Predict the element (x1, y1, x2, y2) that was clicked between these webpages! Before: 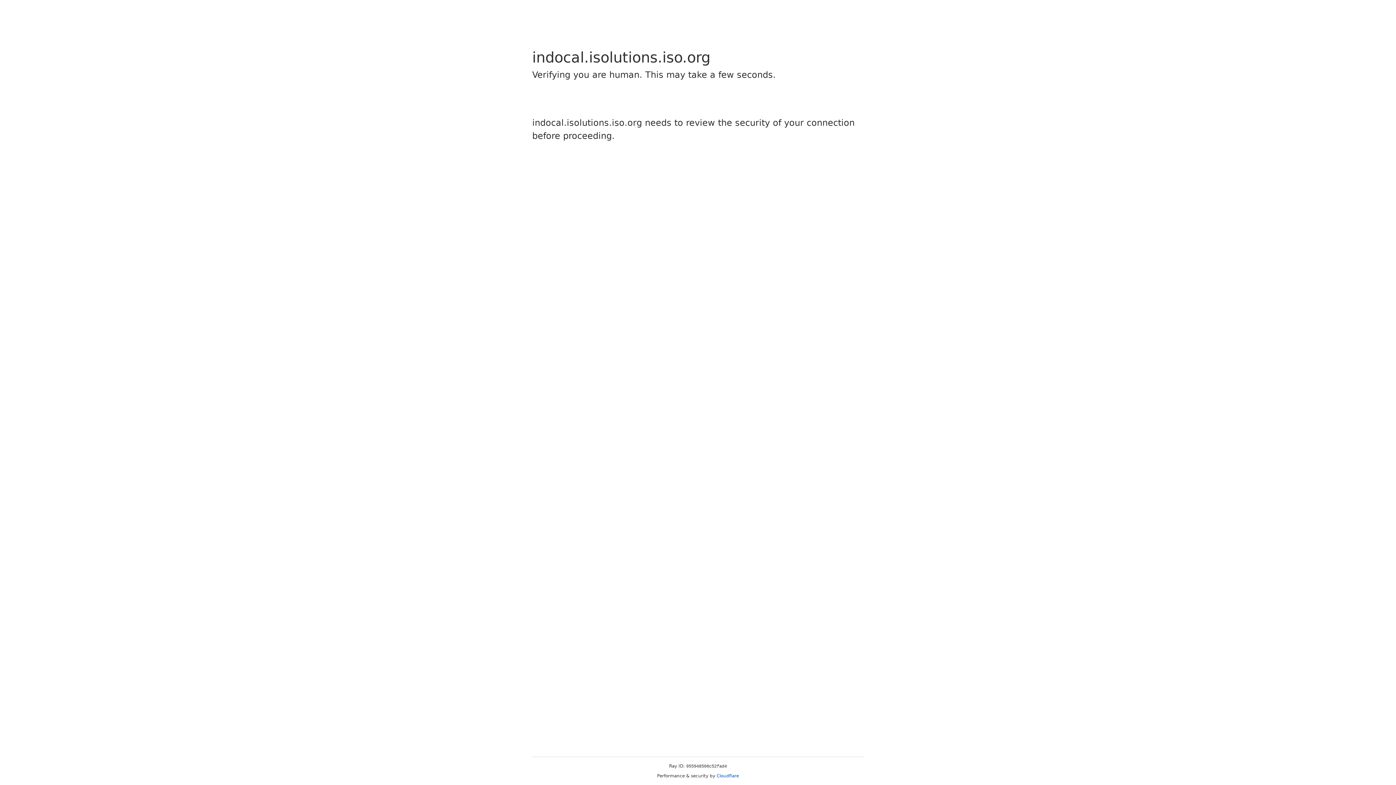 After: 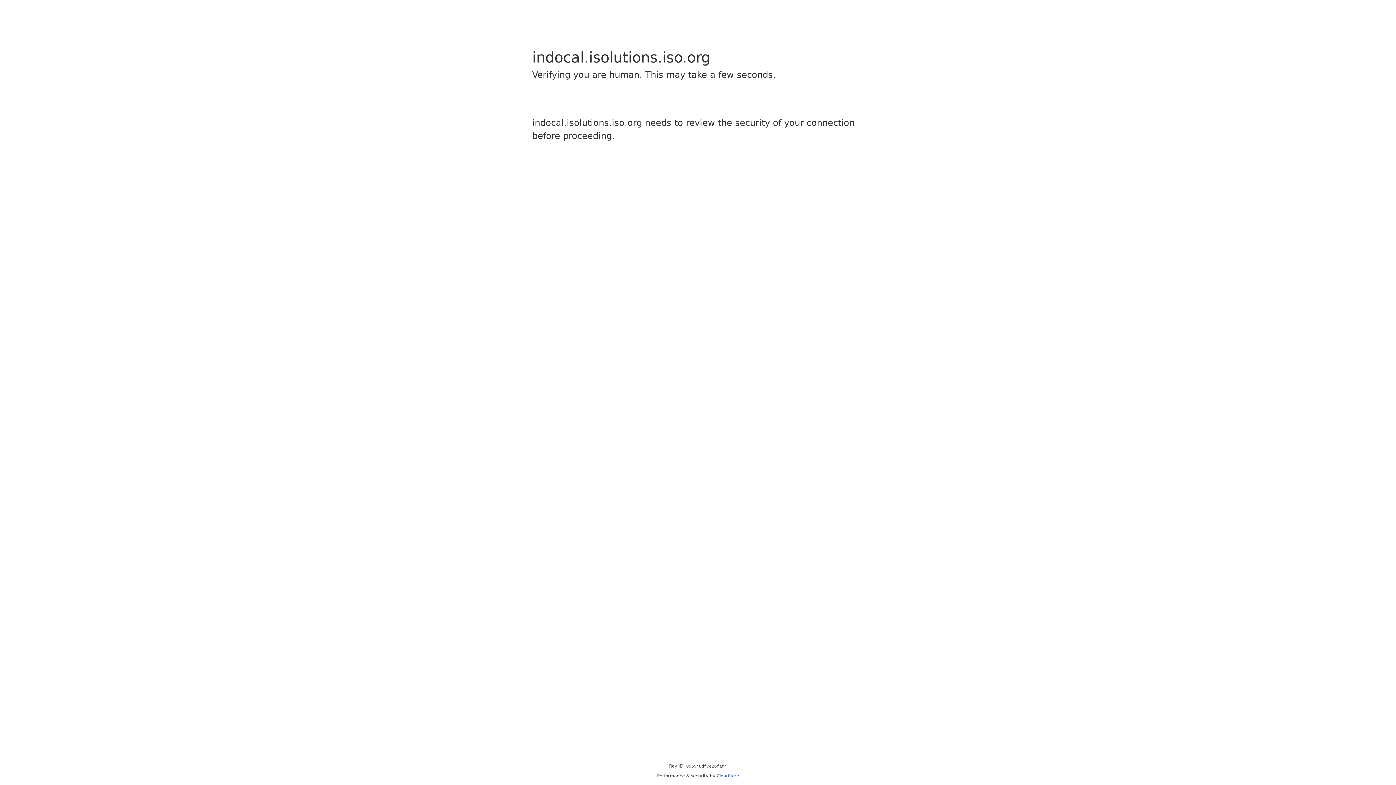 Action: label: Cloudflare bbox: (716, 773, 739, 778)